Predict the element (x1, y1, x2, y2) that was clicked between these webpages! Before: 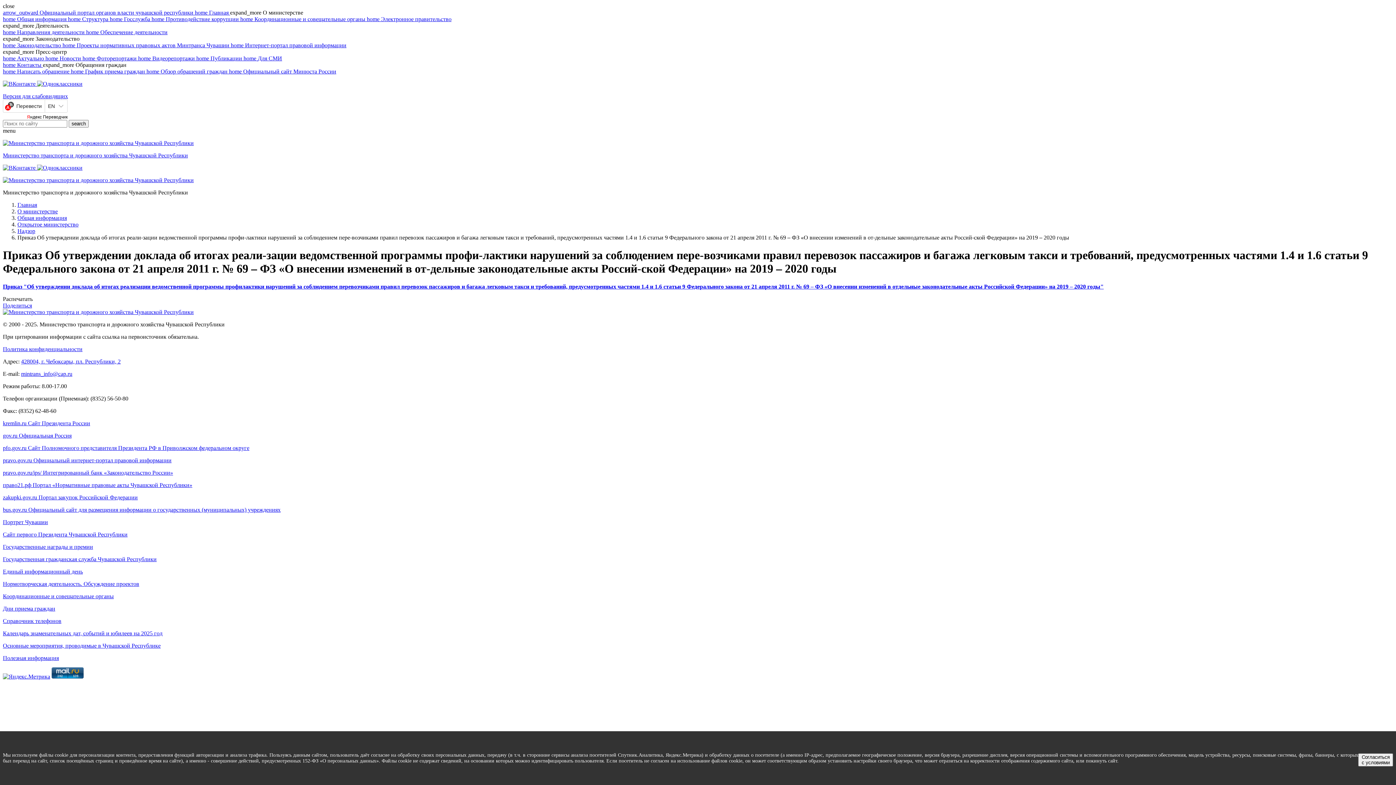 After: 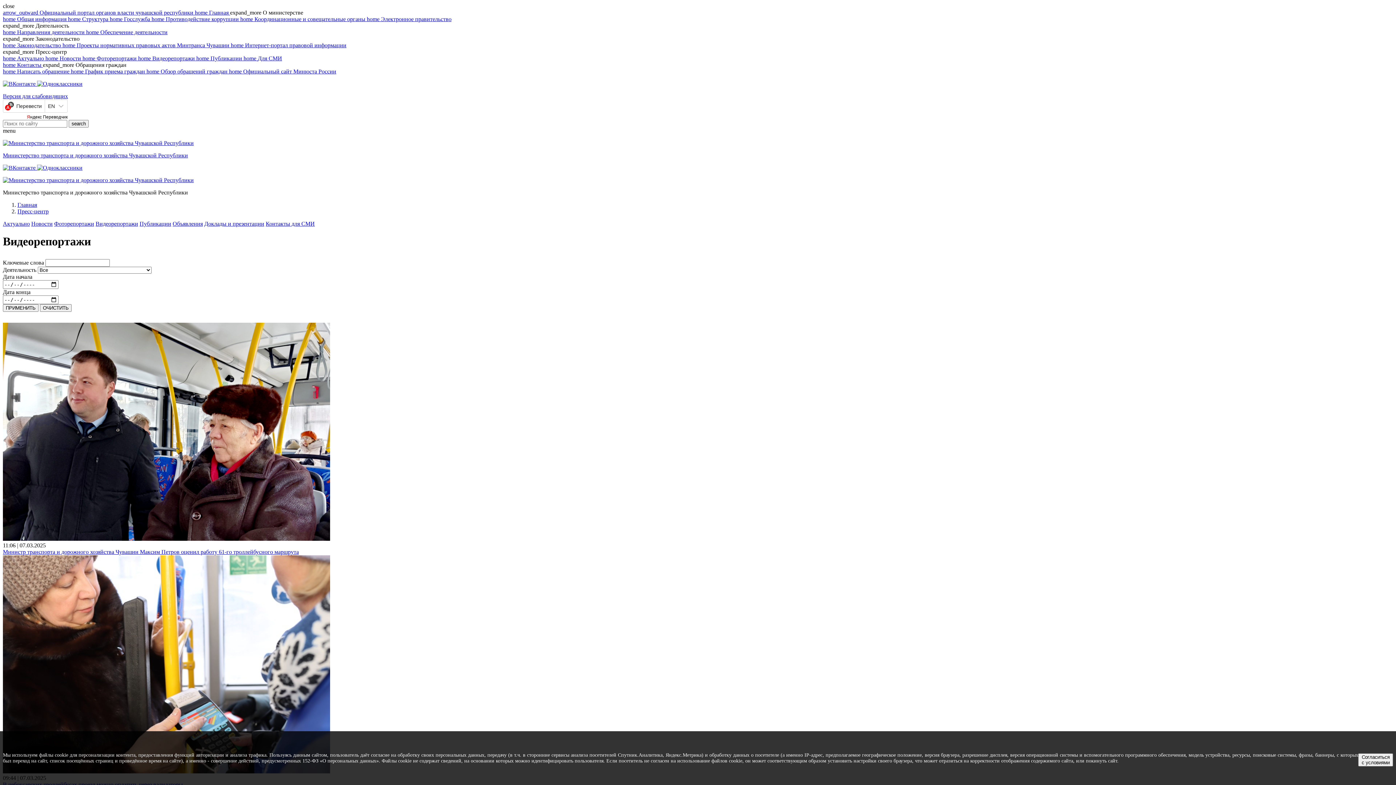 Action: bbox: (138, 55, 196, 61) label: home Видеорепортажи 